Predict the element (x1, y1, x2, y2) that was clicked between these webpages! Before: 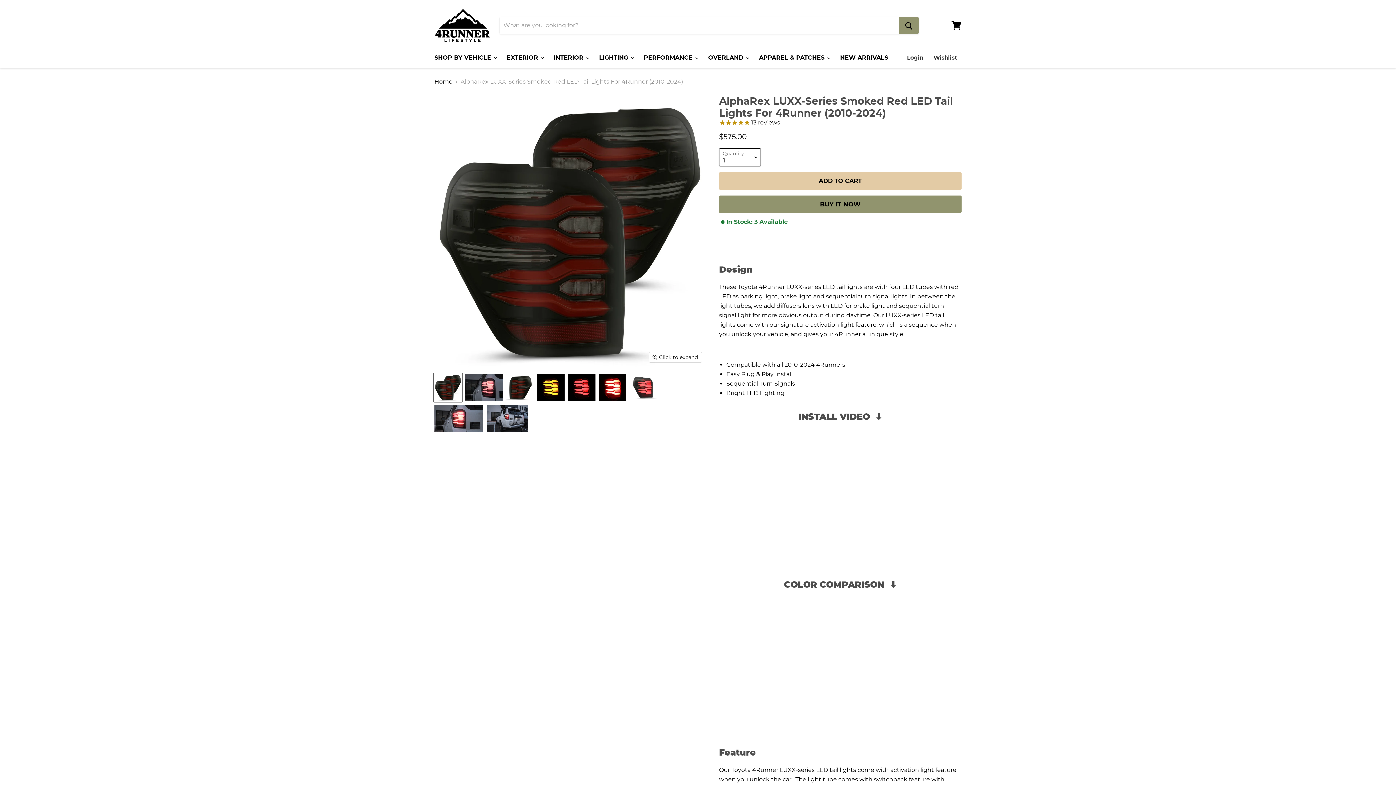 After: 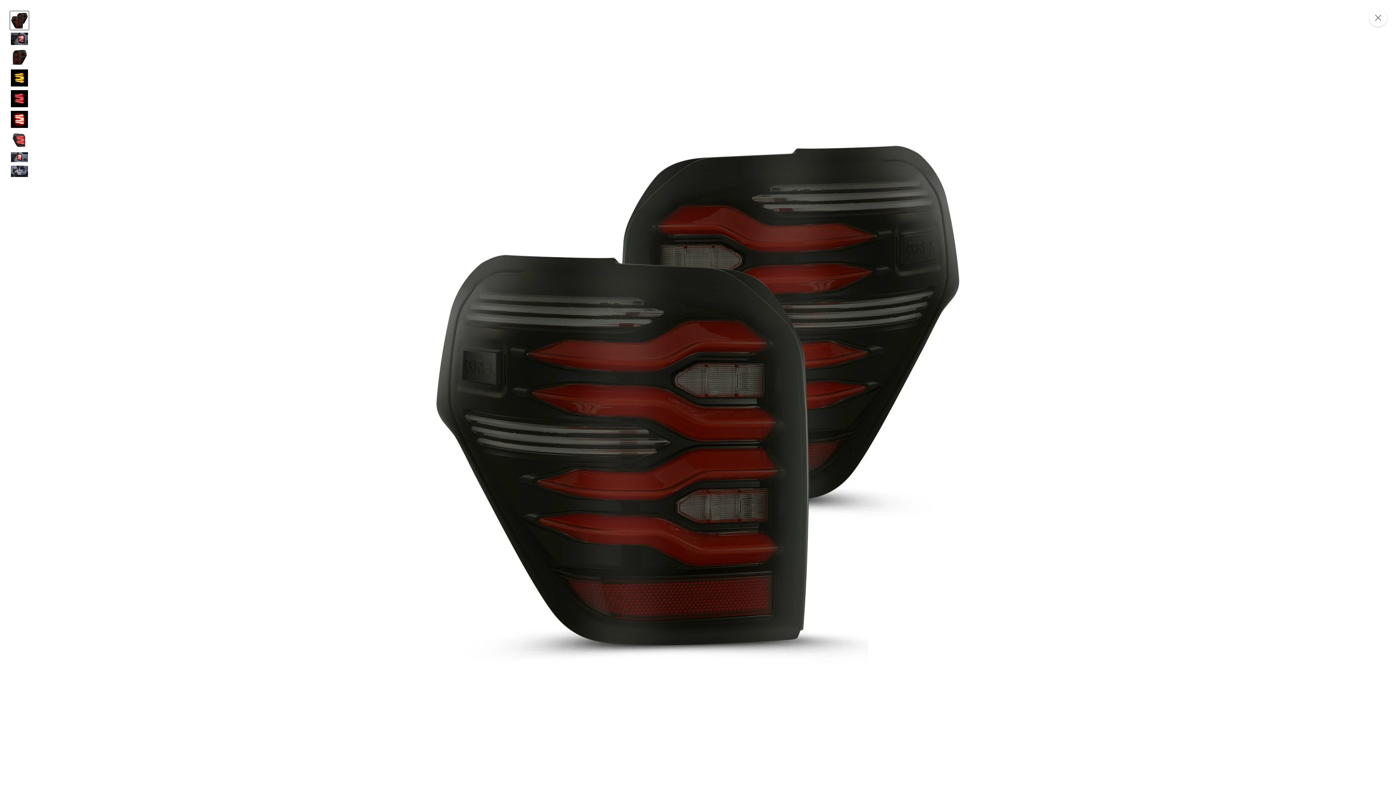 Action: label: Click to expand bbox: (649, 352, 701, 362)